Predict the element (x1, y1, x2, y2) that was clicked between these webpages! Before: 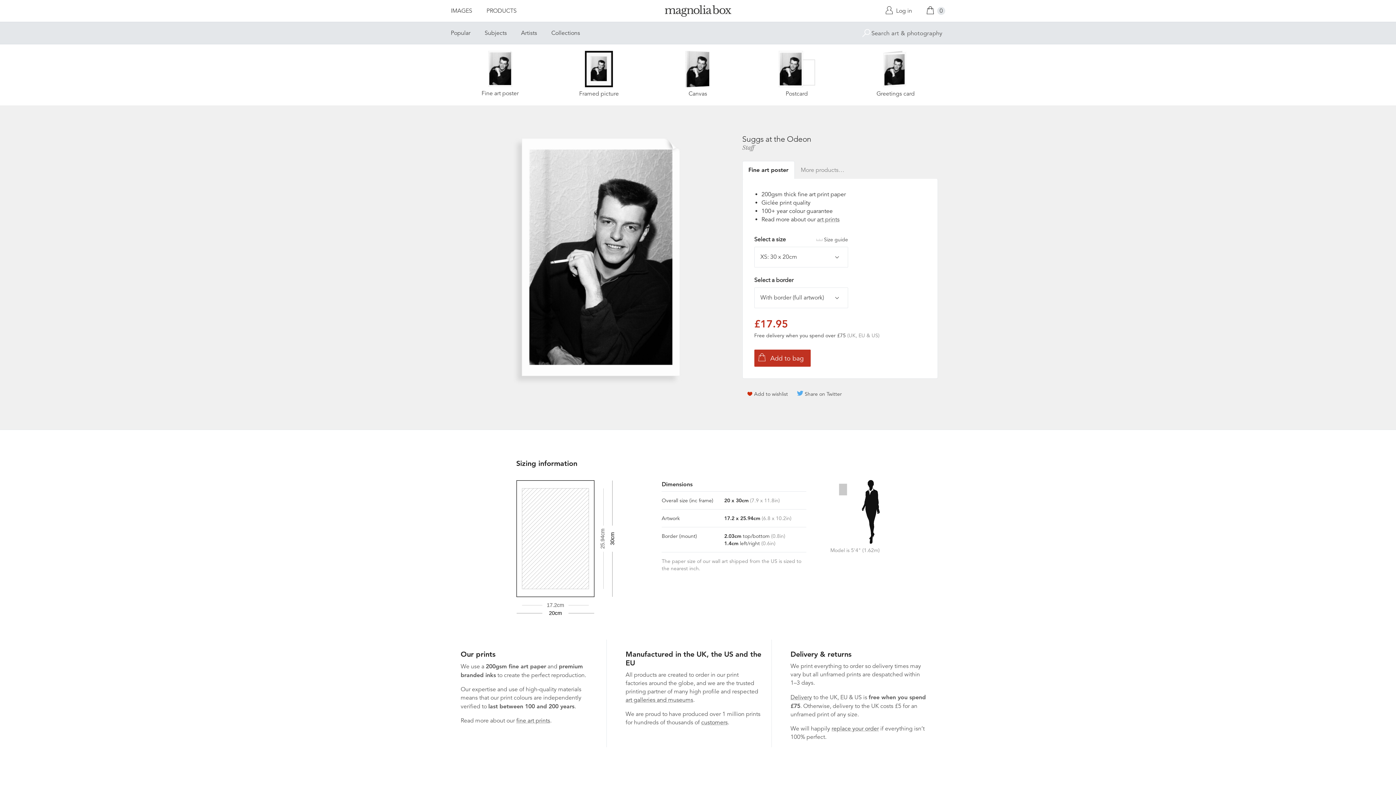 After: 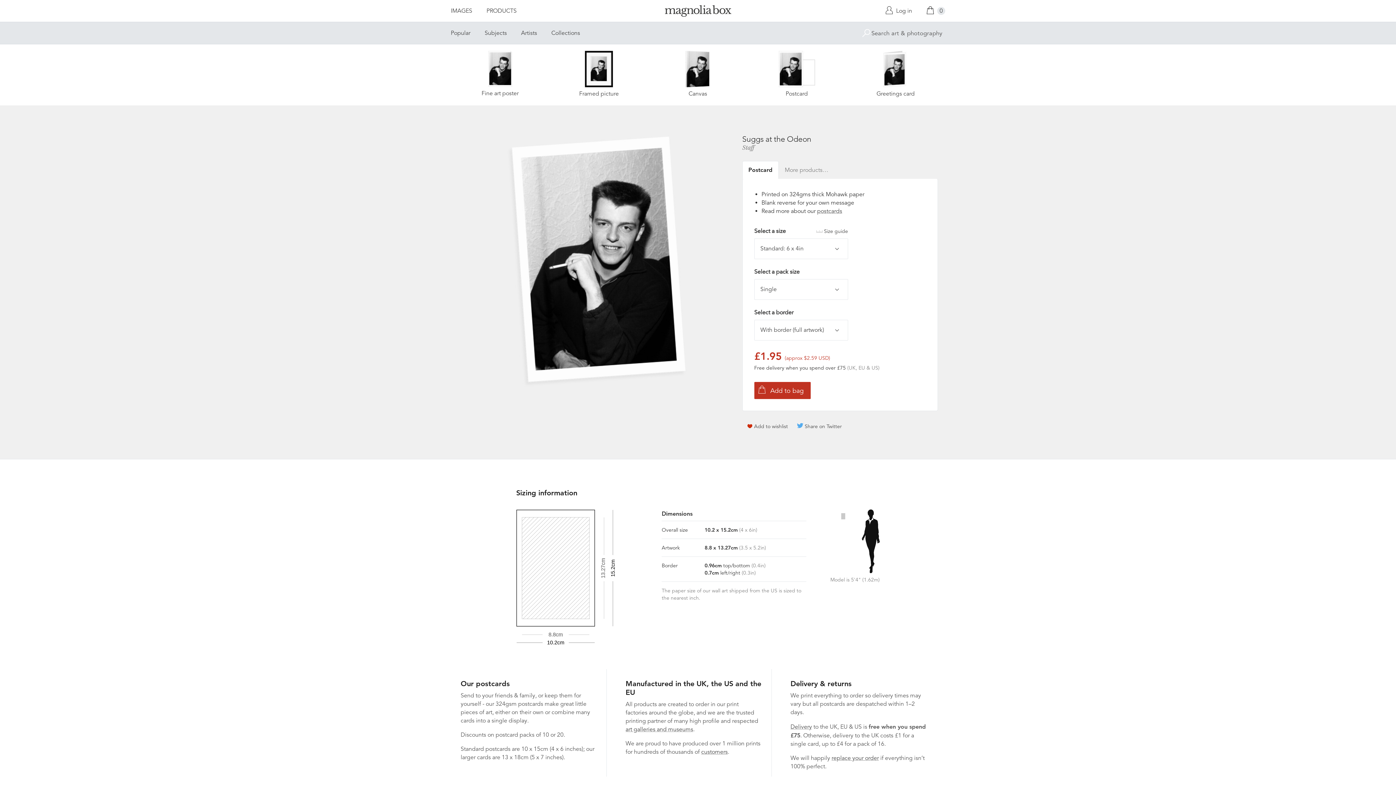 Action: label: Postcard bbox: (752, 50, 841, 98)